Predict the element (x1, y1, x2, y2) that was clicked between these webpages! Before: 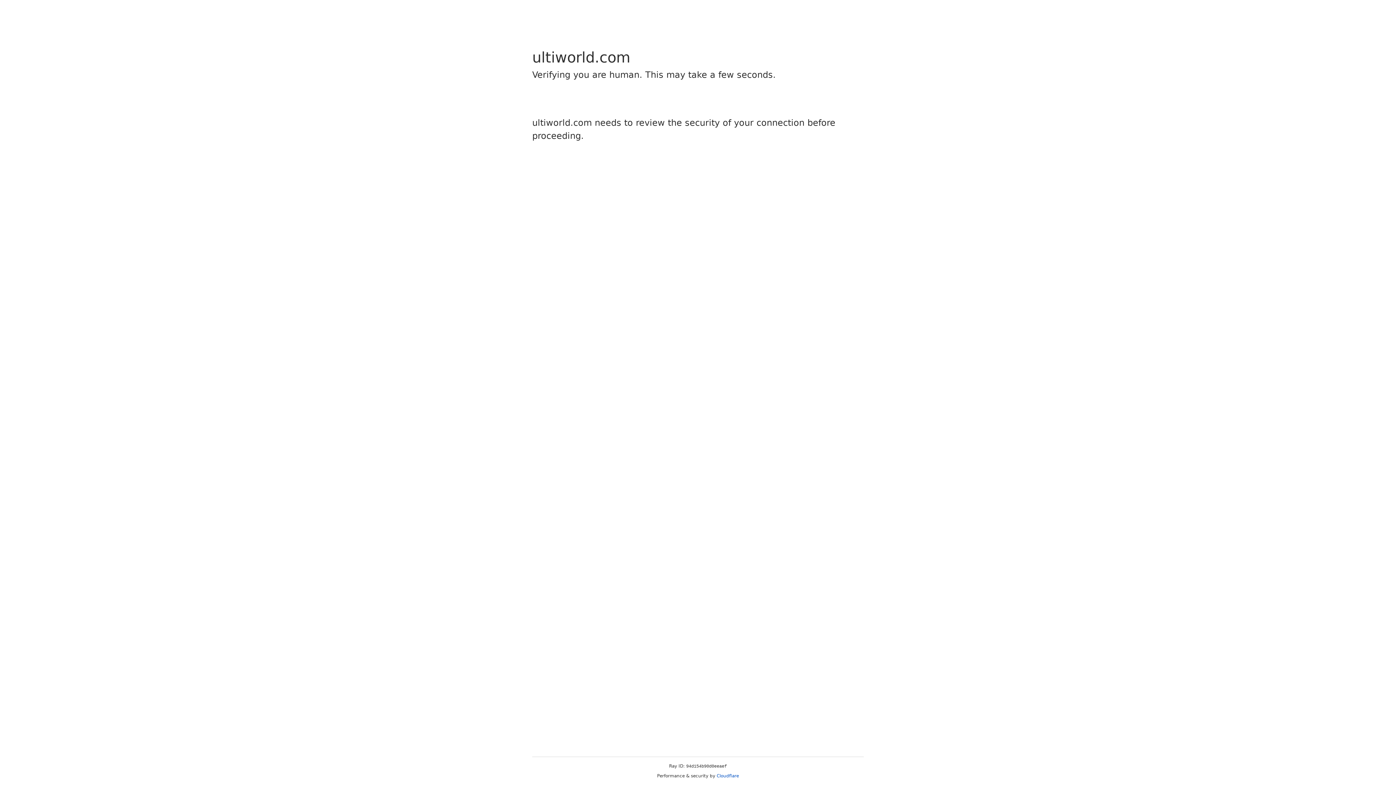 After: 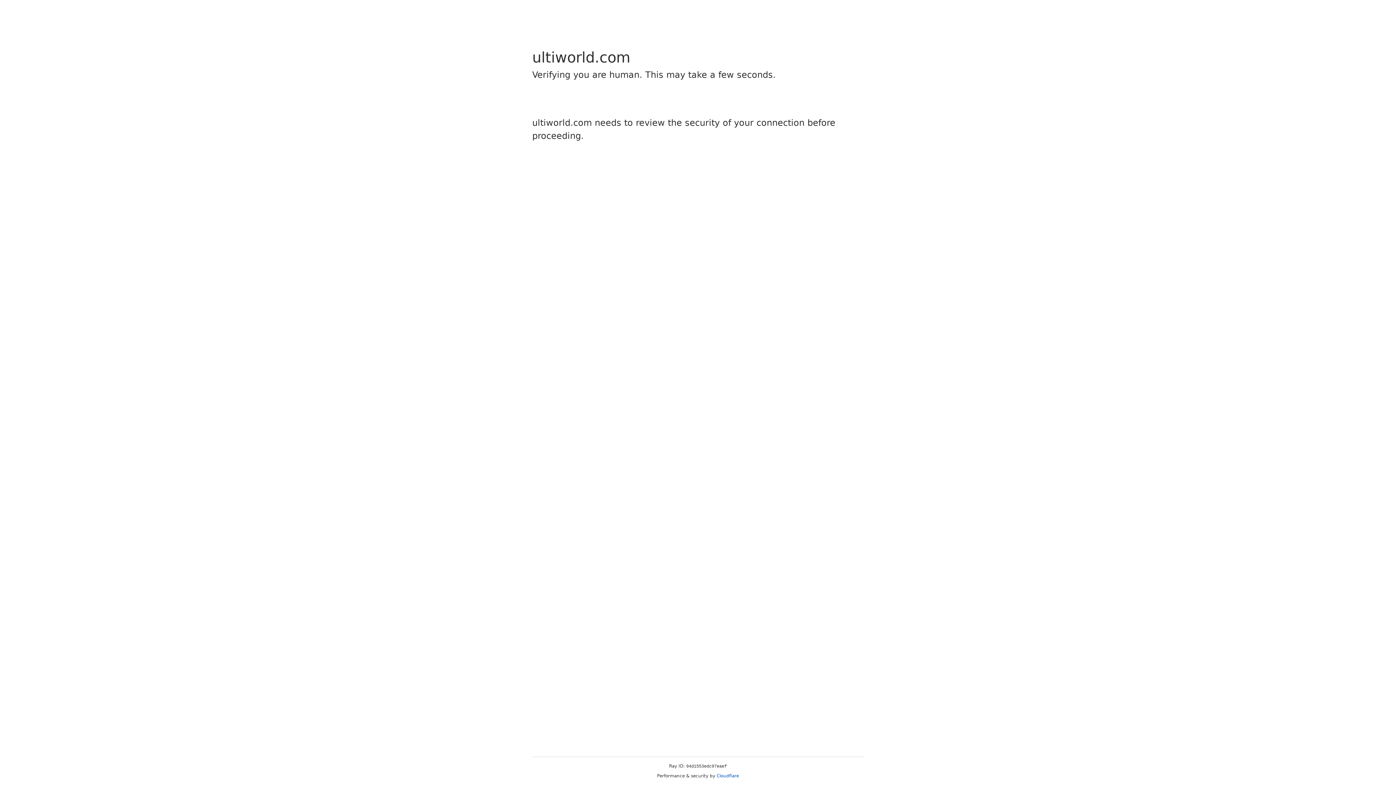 Action: bbox: (716, 773, 739, 778) label: Cloudflare